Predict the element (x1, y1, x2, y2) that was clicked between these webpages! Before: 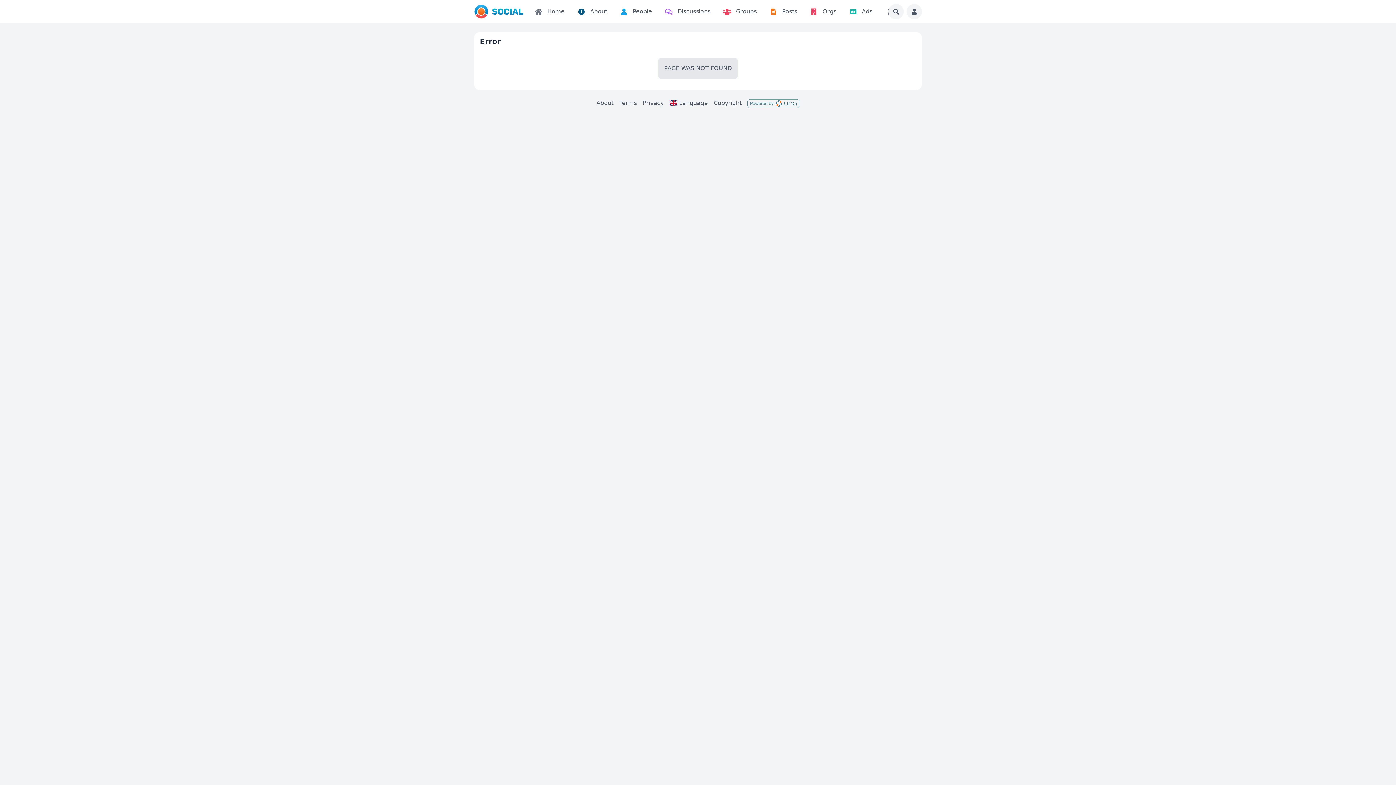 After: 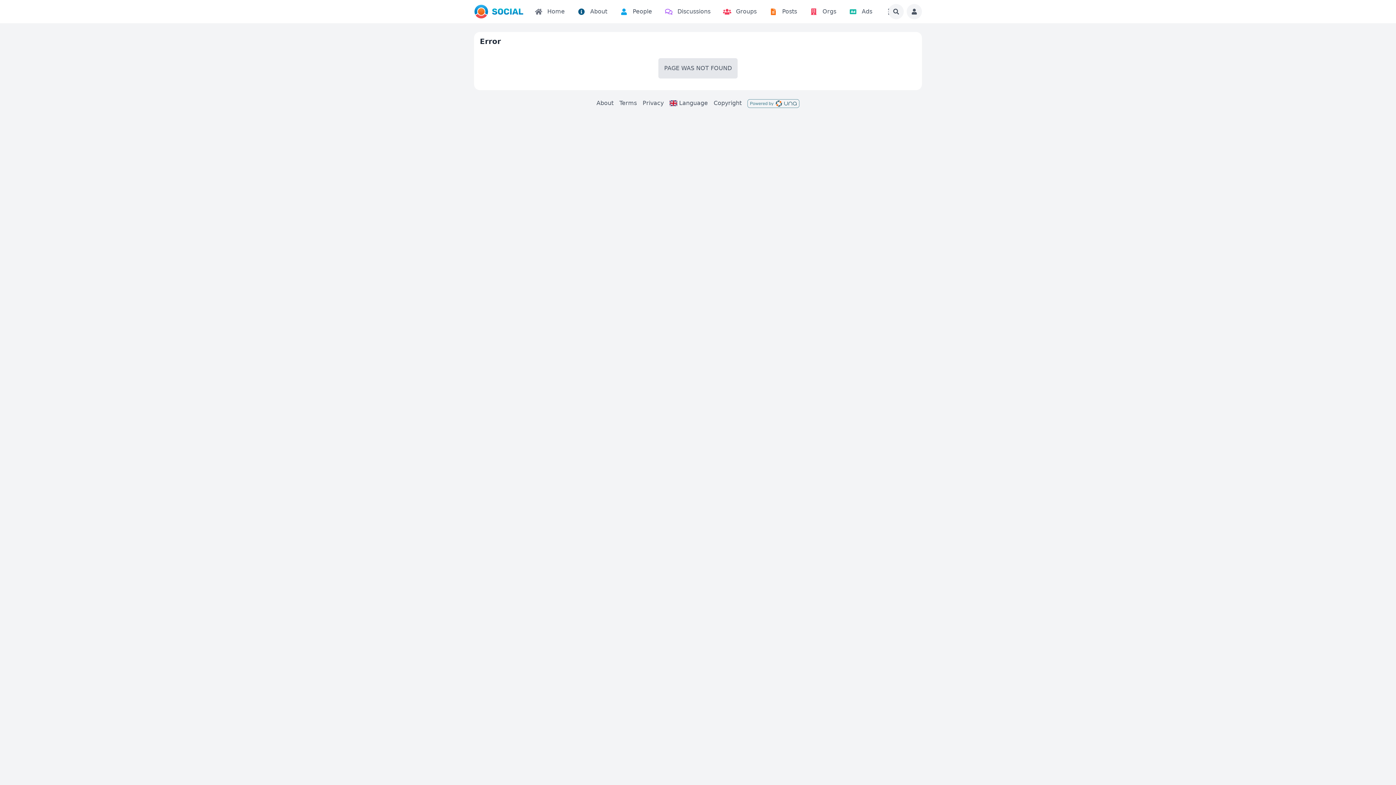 Action: bbox: (747, 98, 799, 107)